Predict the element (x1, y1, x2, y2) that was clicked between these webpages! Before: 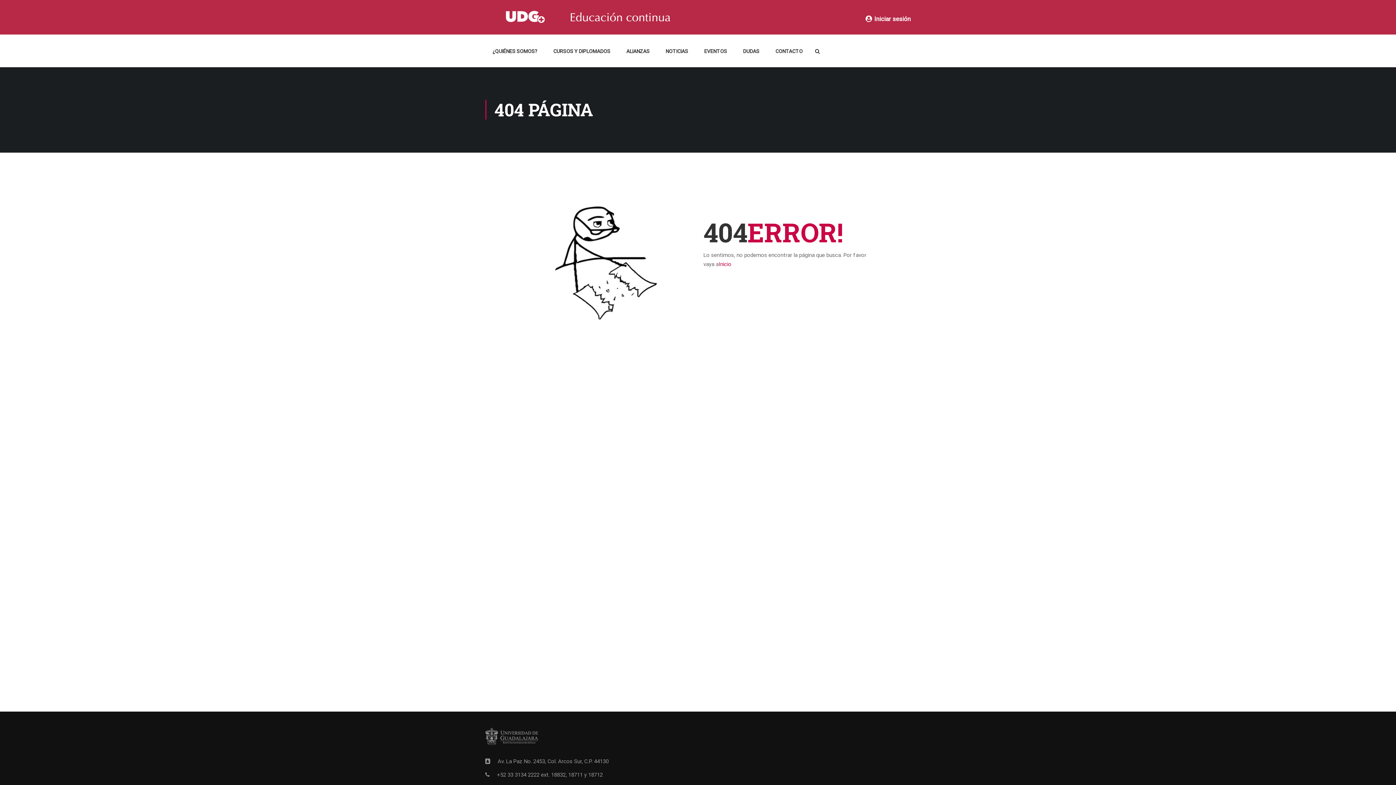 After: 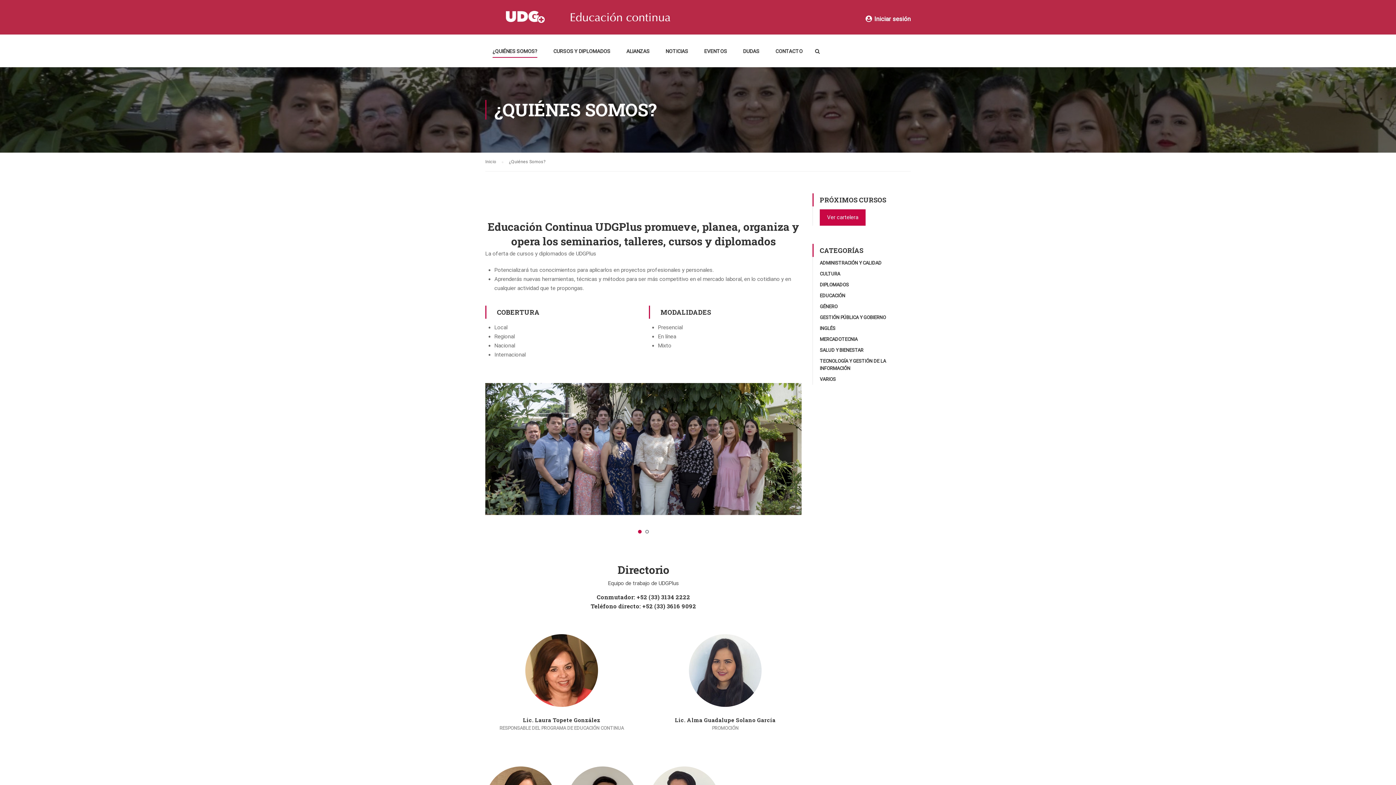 Action: label: ¿QUIÉNES SOMOS? bbox: (485, 43, 544, 65)